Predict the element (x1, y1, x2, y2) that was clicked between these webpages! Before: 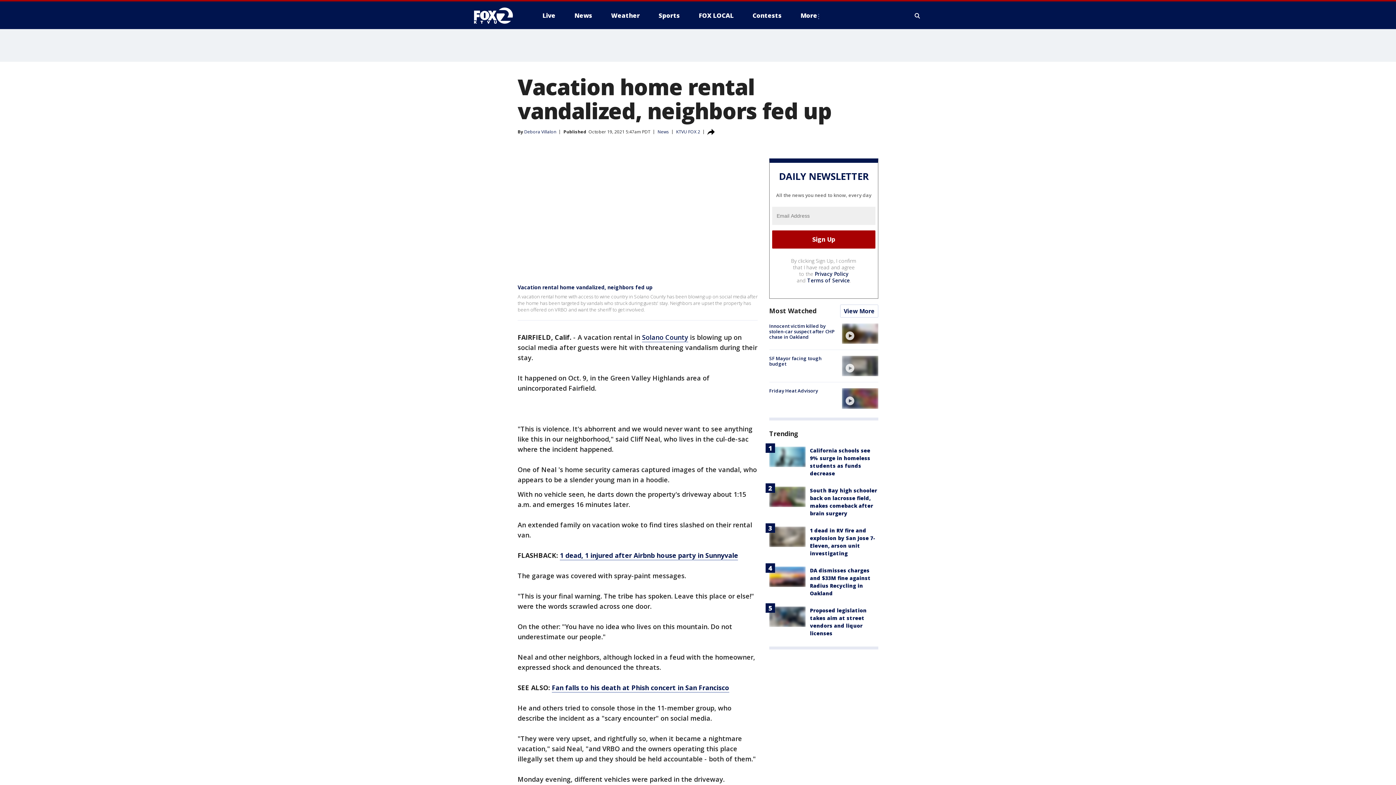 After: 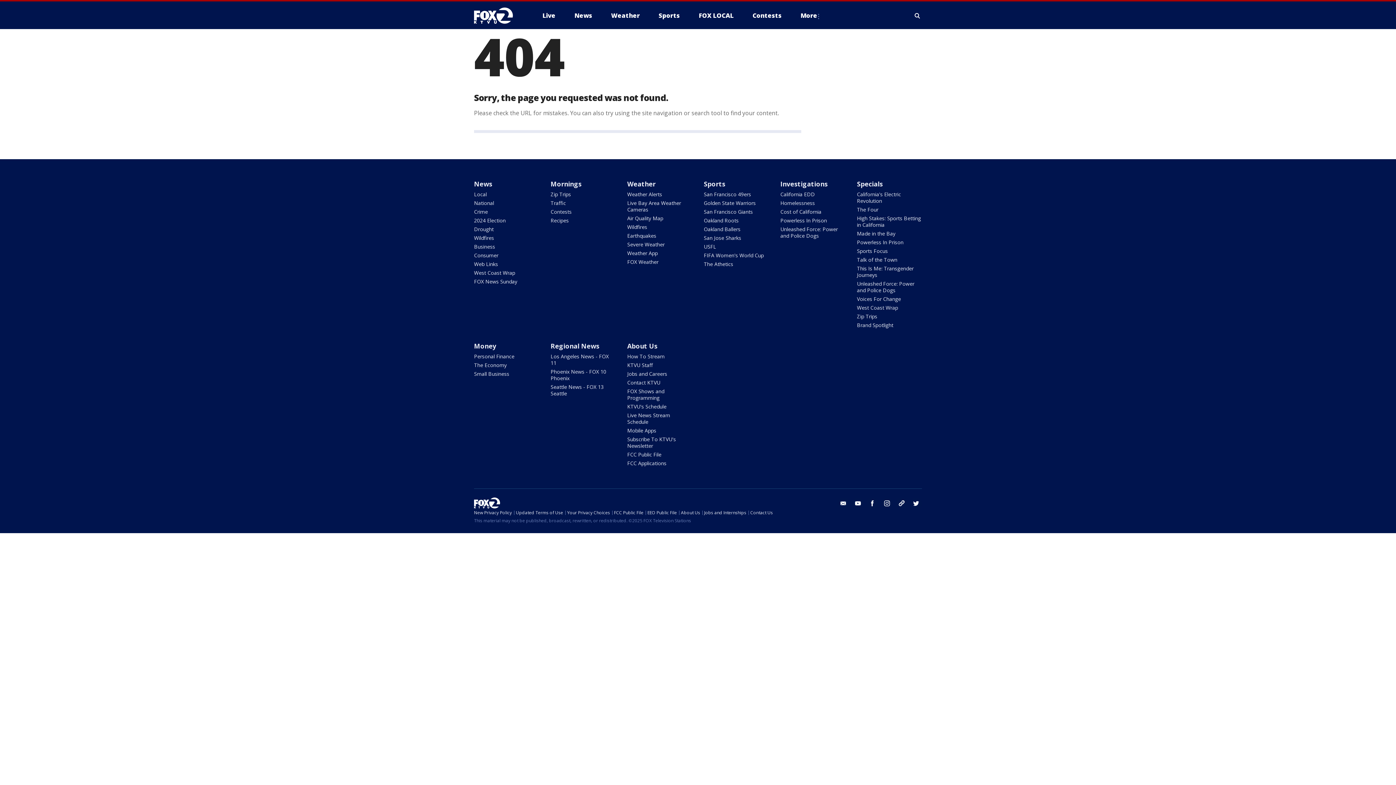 Action: bbox: (524, 128, 556, 134) label: Debora Villalon